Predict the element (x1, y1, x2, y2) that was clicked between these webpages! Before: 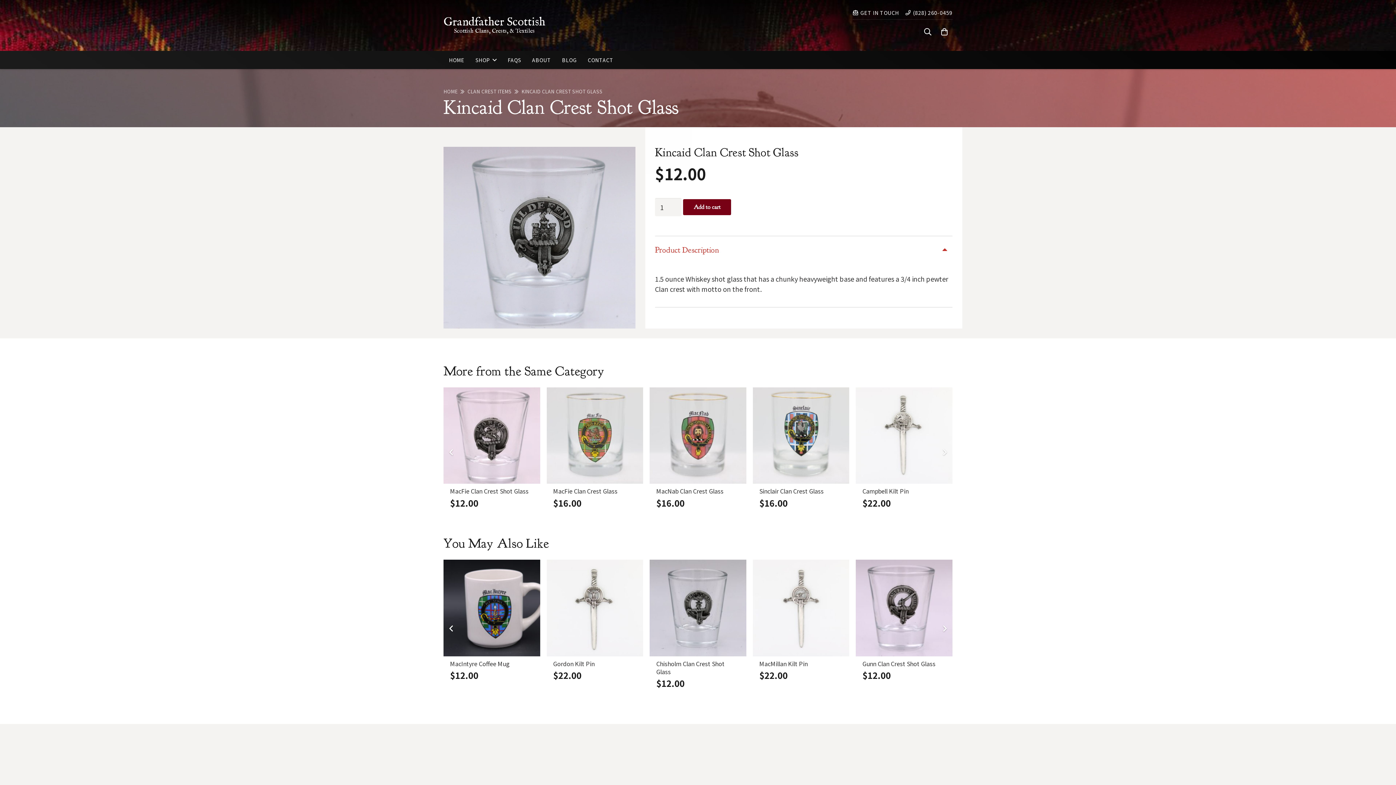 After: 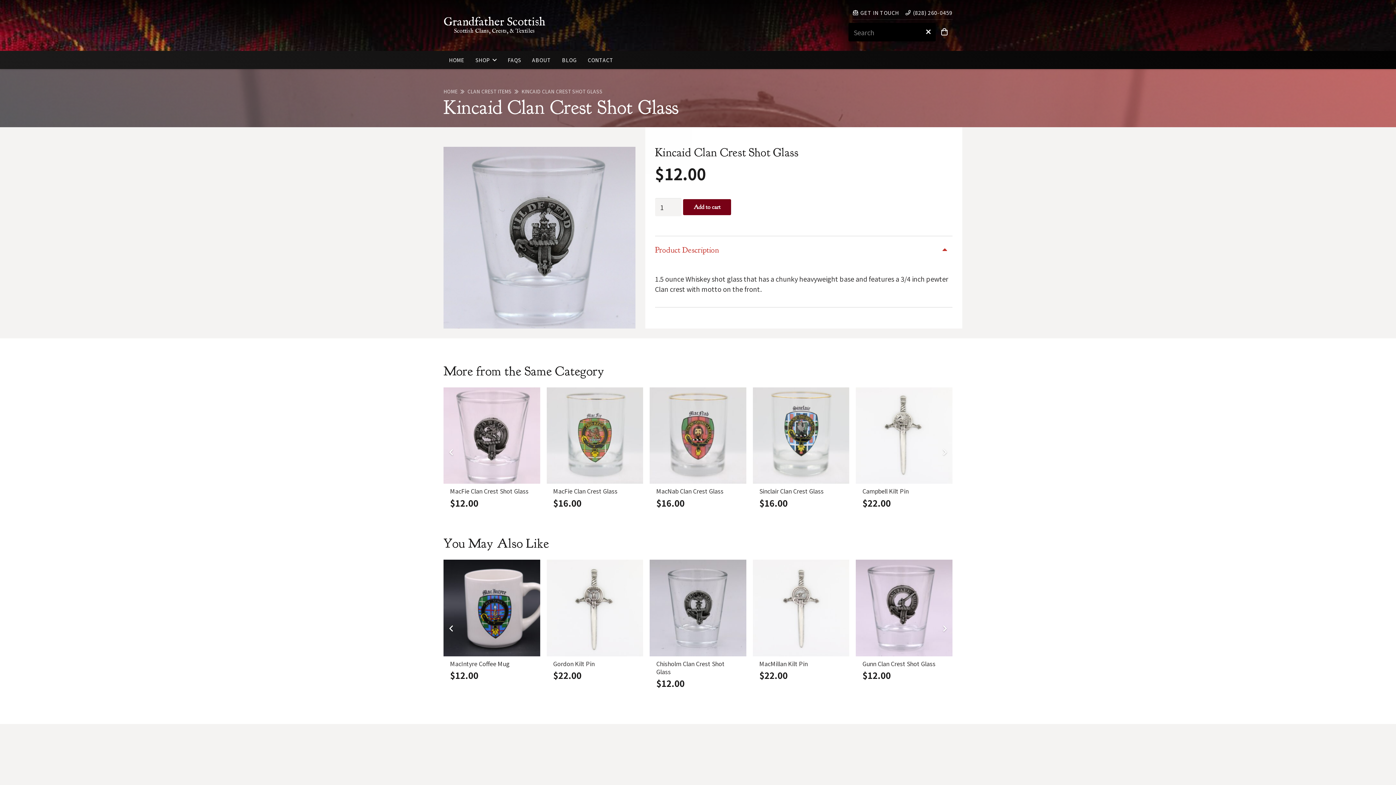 Action: bbox: (920, 28, 936, 35) label: Search